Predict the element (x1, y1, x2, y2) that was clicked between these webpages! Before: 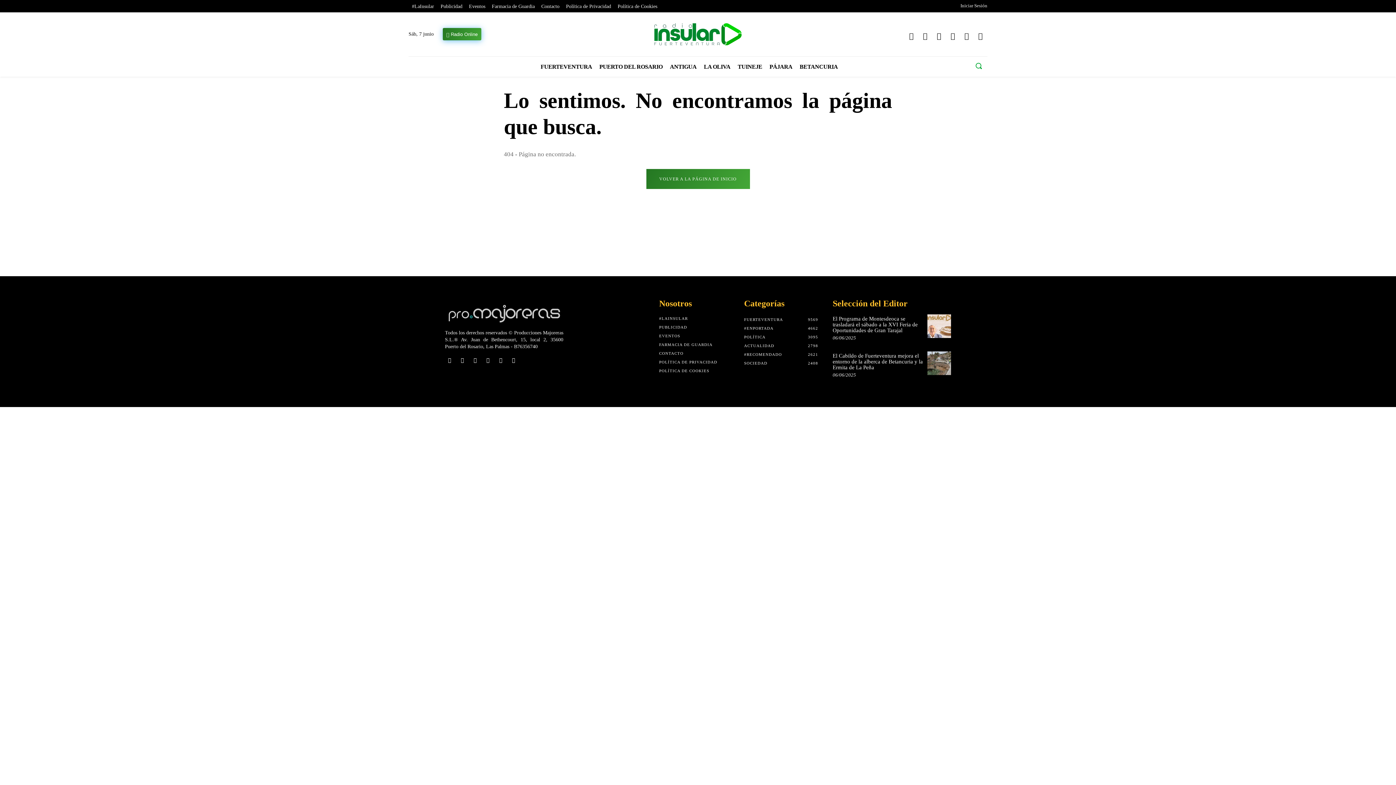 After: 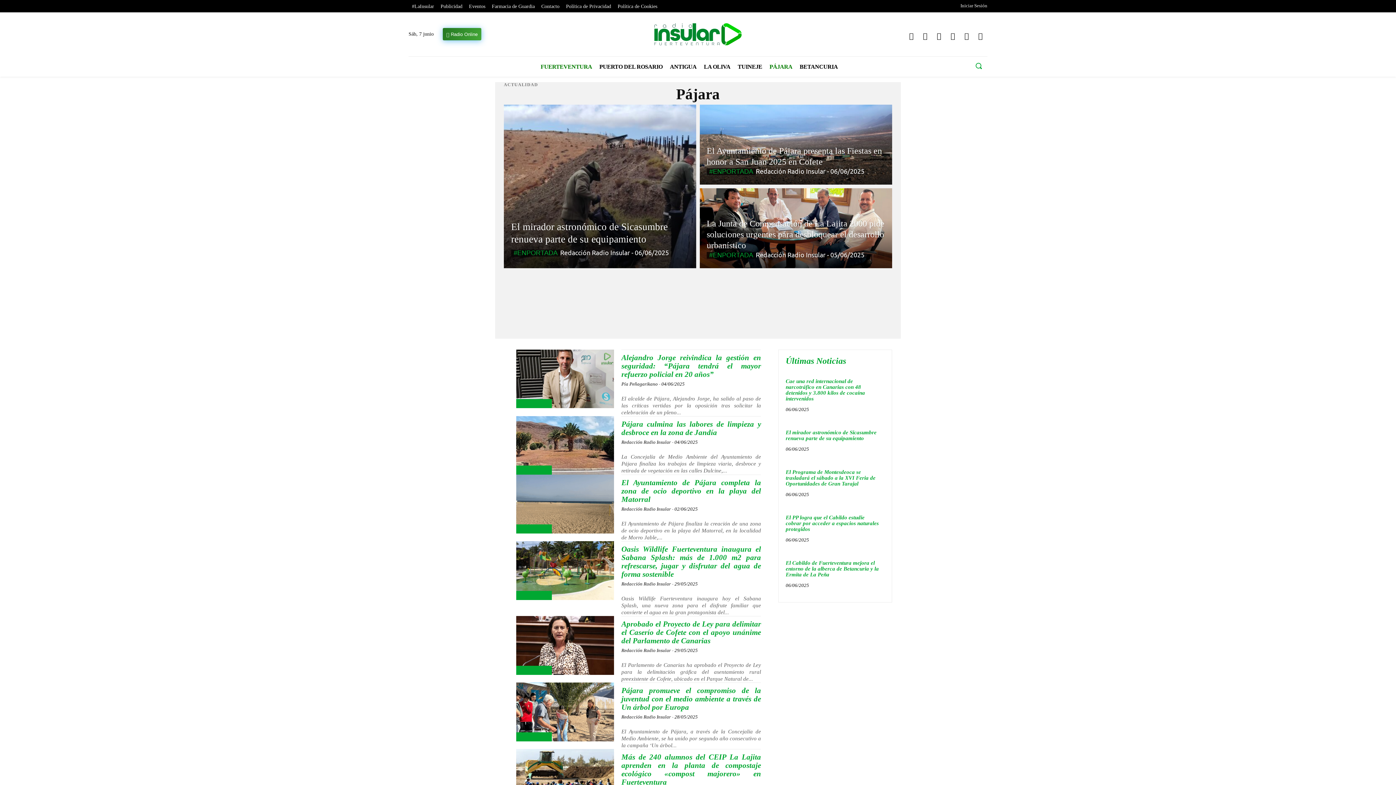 Action: bbox: (766, 56, 796, 76) label: PÁJARA